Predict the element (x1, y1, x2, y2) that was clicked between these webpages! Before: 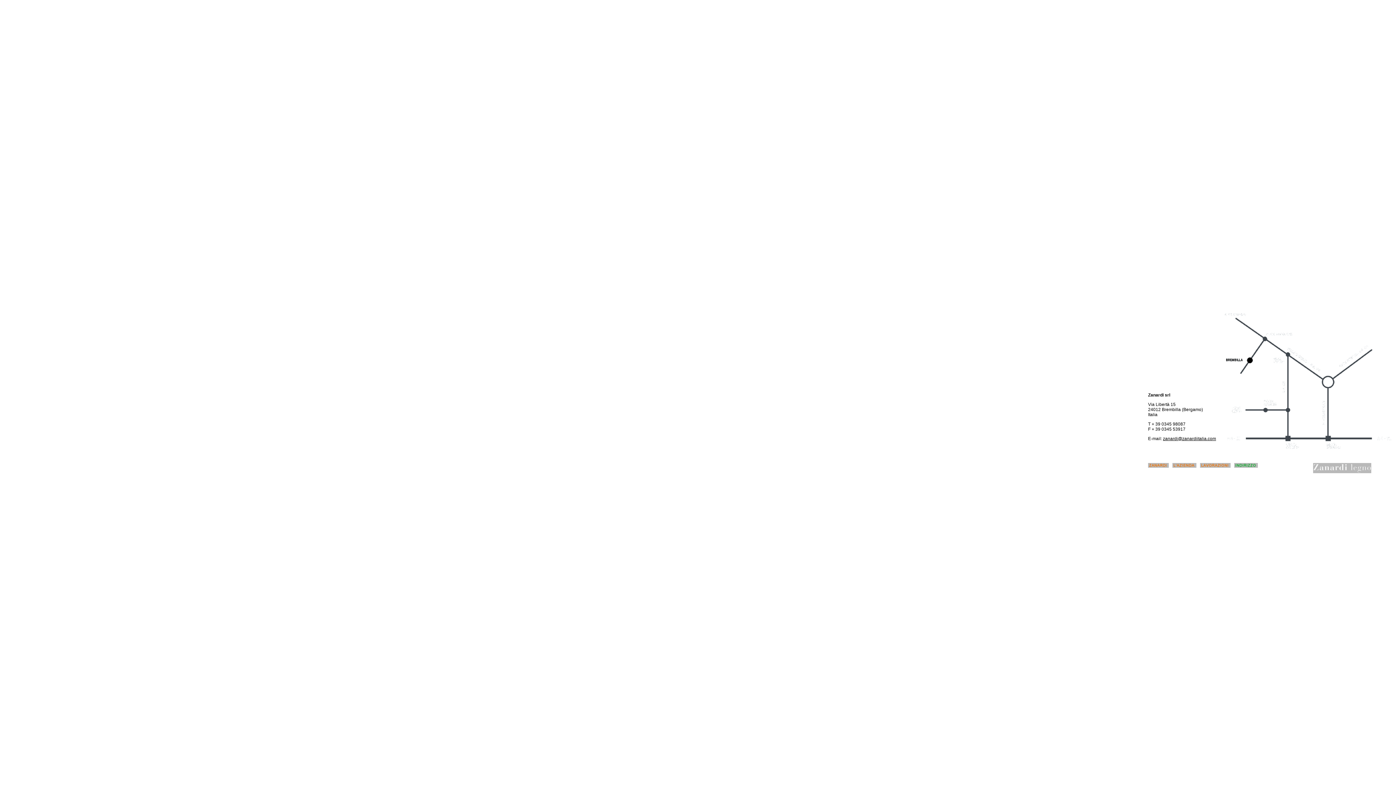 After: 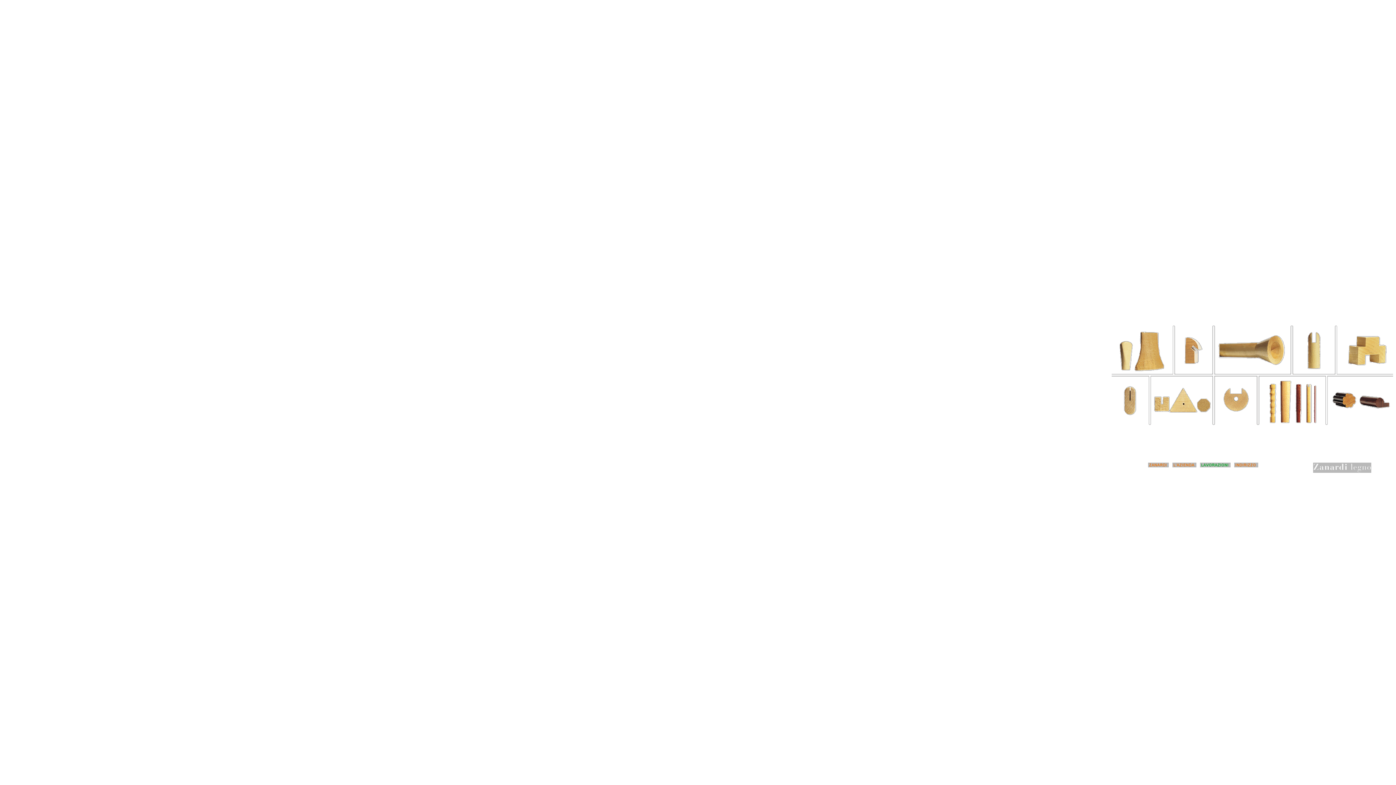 Action: bbox: (1200, 462, 1230, 469)